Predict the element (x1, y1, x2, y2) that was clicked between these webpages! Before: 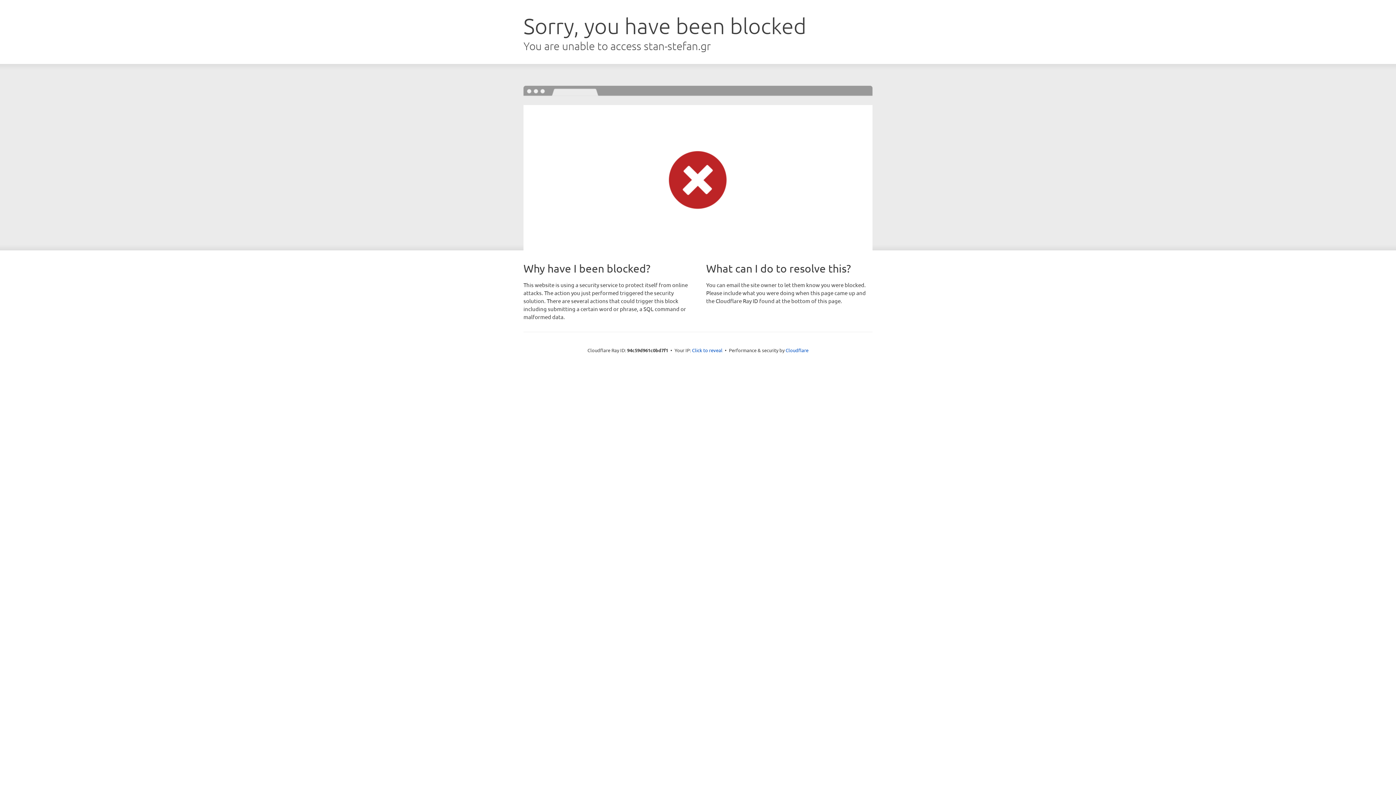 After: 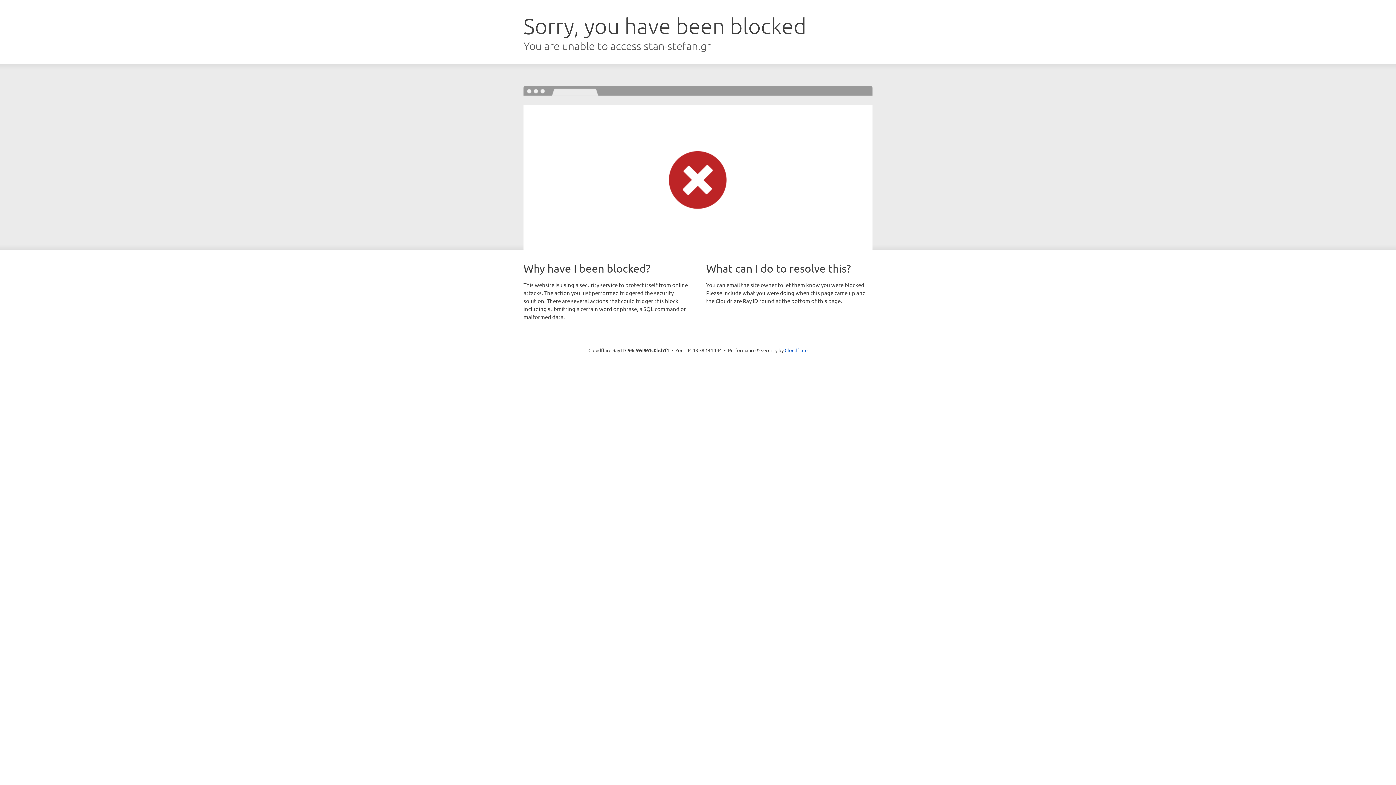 Action: label: Click to reveal bbox: (692, 346, 722, 353)